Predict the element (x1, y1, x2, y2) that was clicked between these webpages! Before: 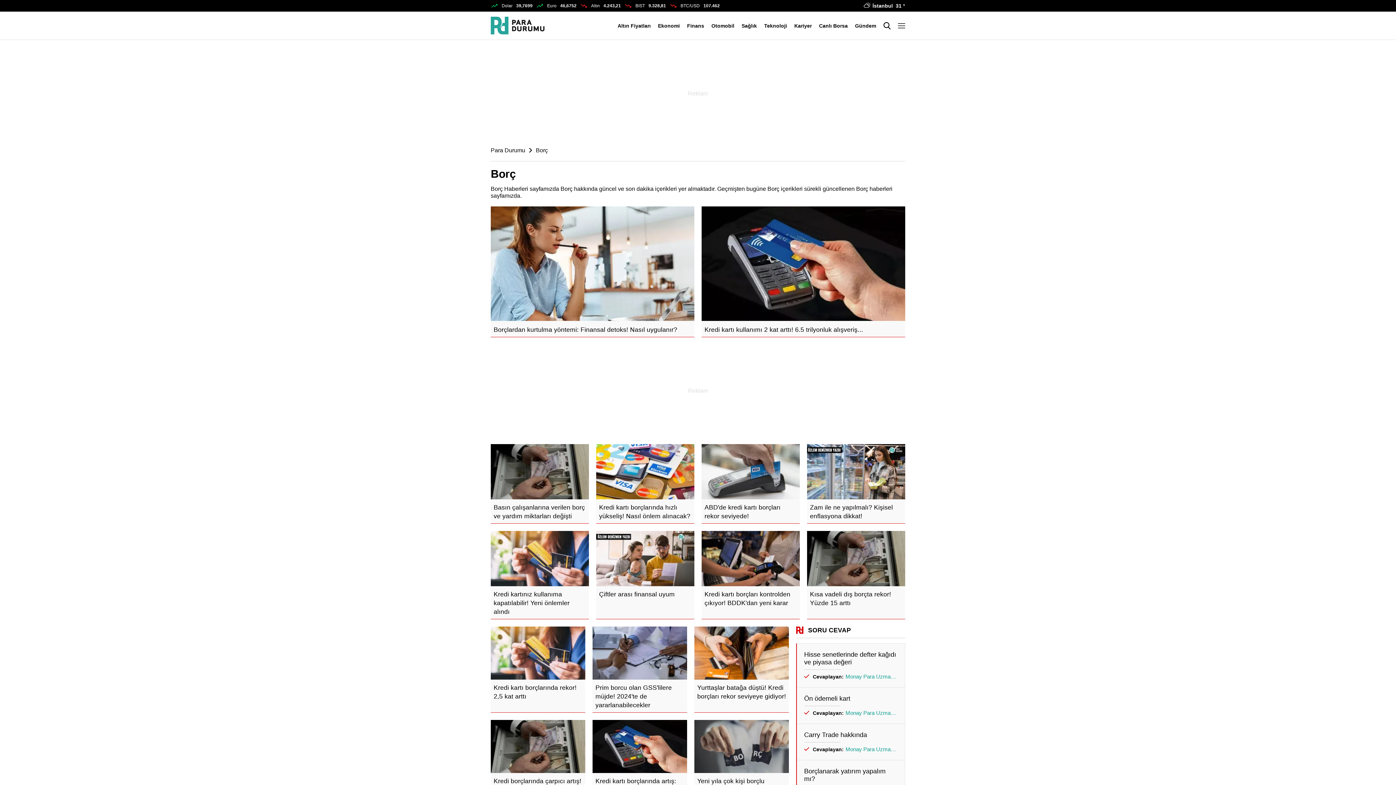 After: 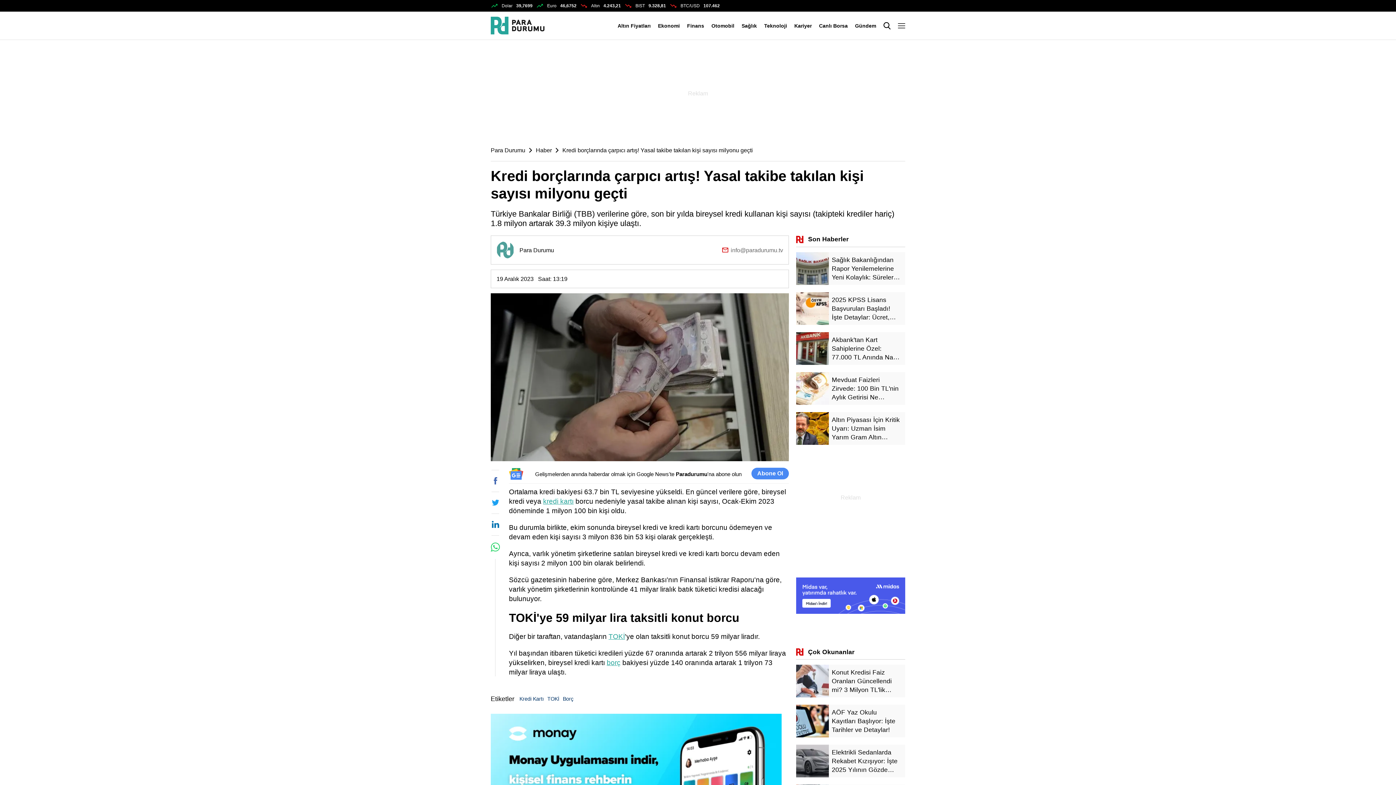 Action: label: Kredi borçlarında çarpıcı artış! Yasal takibe takılan kişi sayısı milyonu geçti bbox: (490, 720, 585, 806)